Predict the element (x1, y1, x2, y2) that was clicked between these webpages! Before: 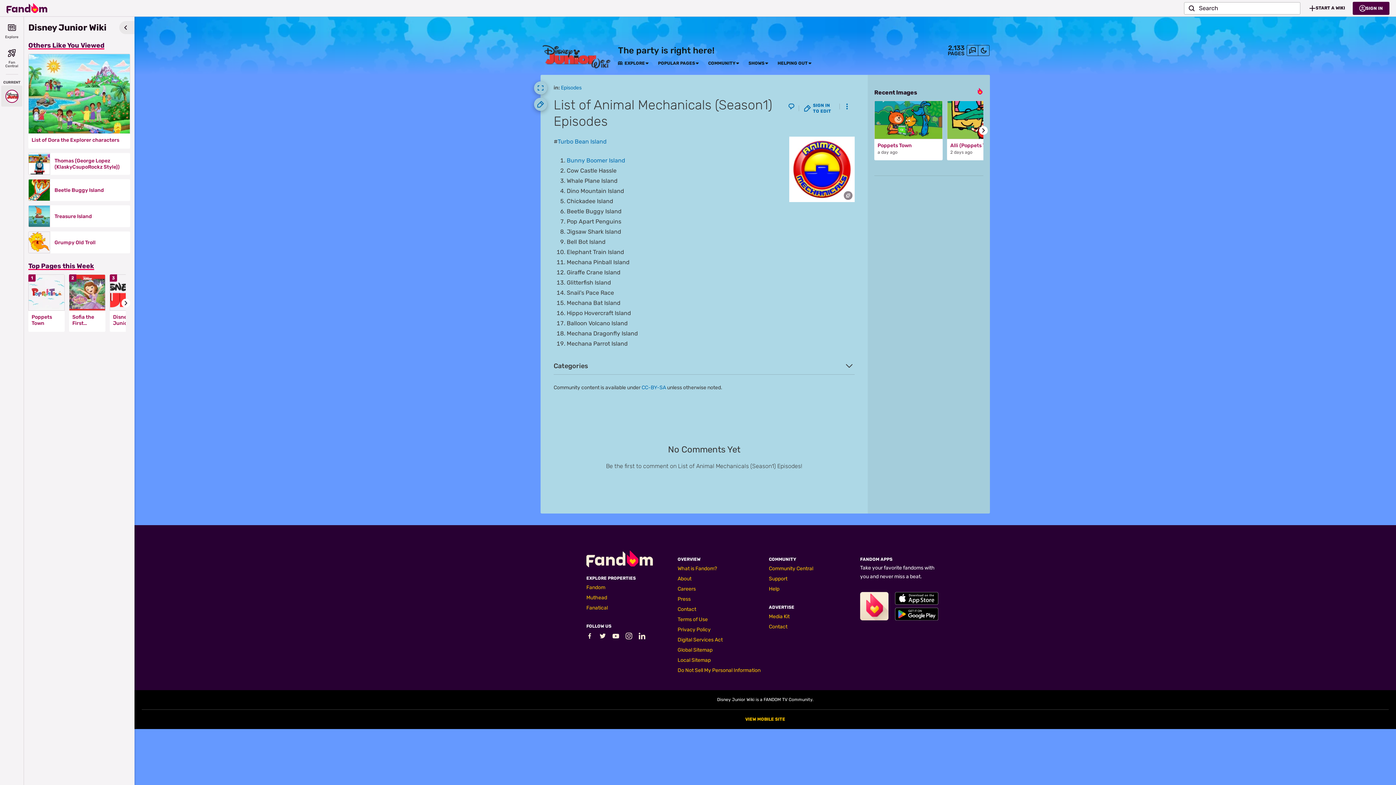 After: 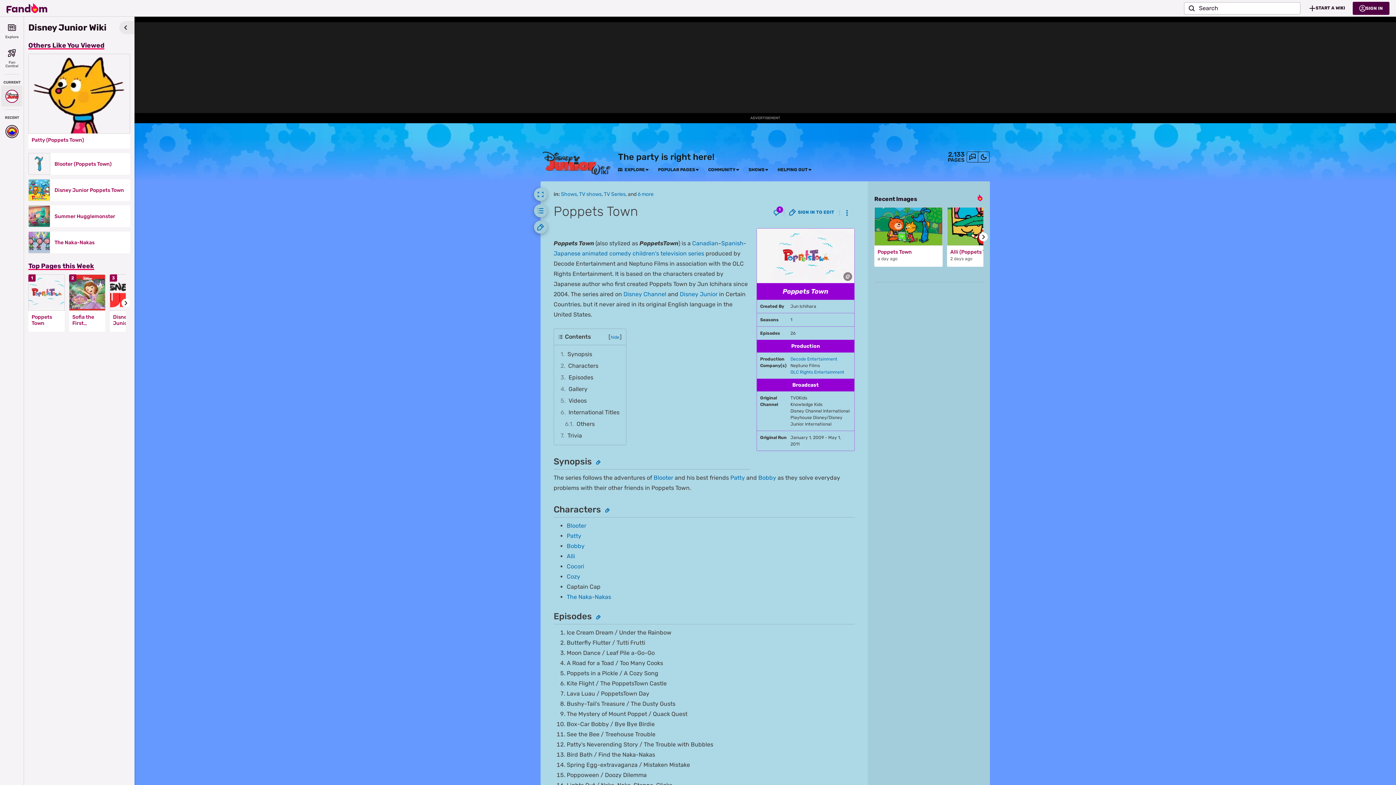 Action: label: Poppets Town bbox: (31, 314, 61, 326)